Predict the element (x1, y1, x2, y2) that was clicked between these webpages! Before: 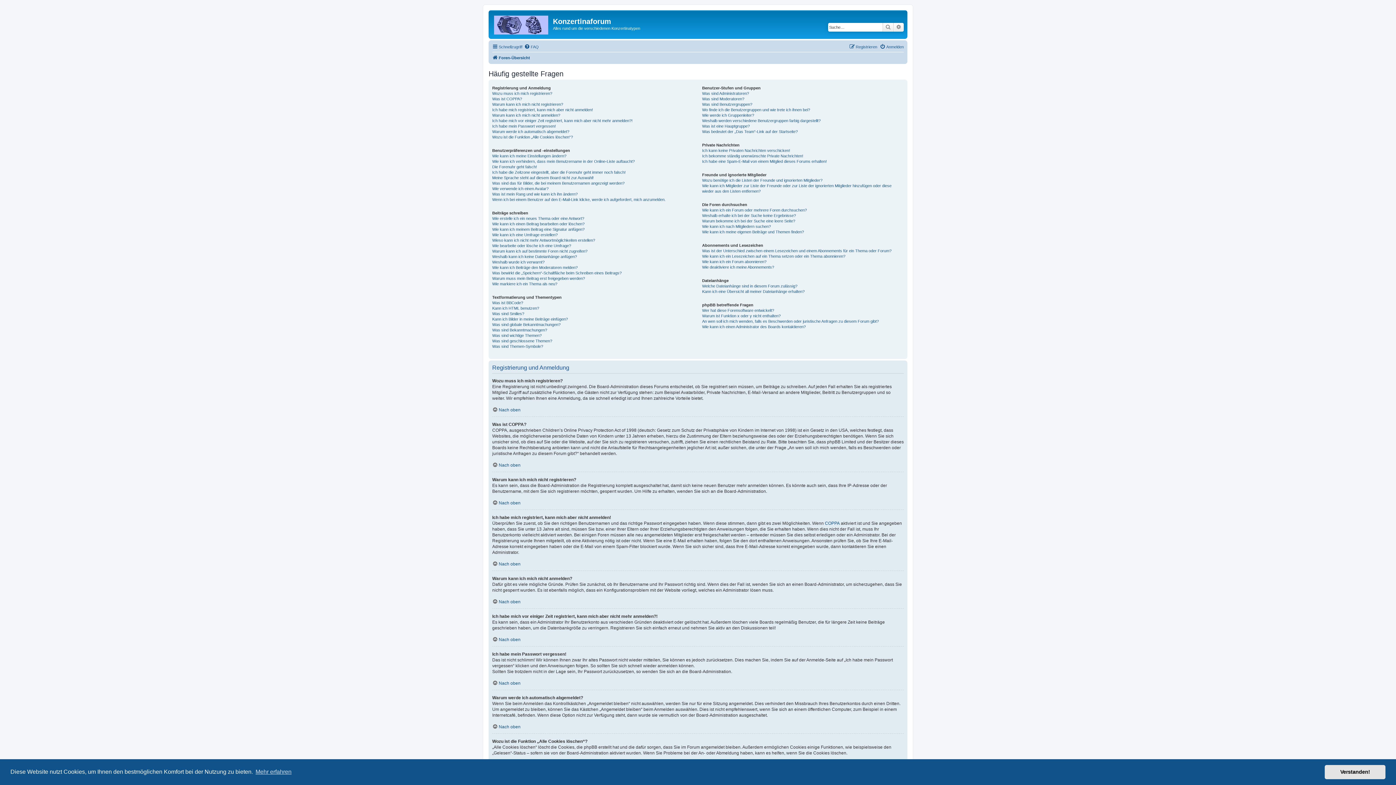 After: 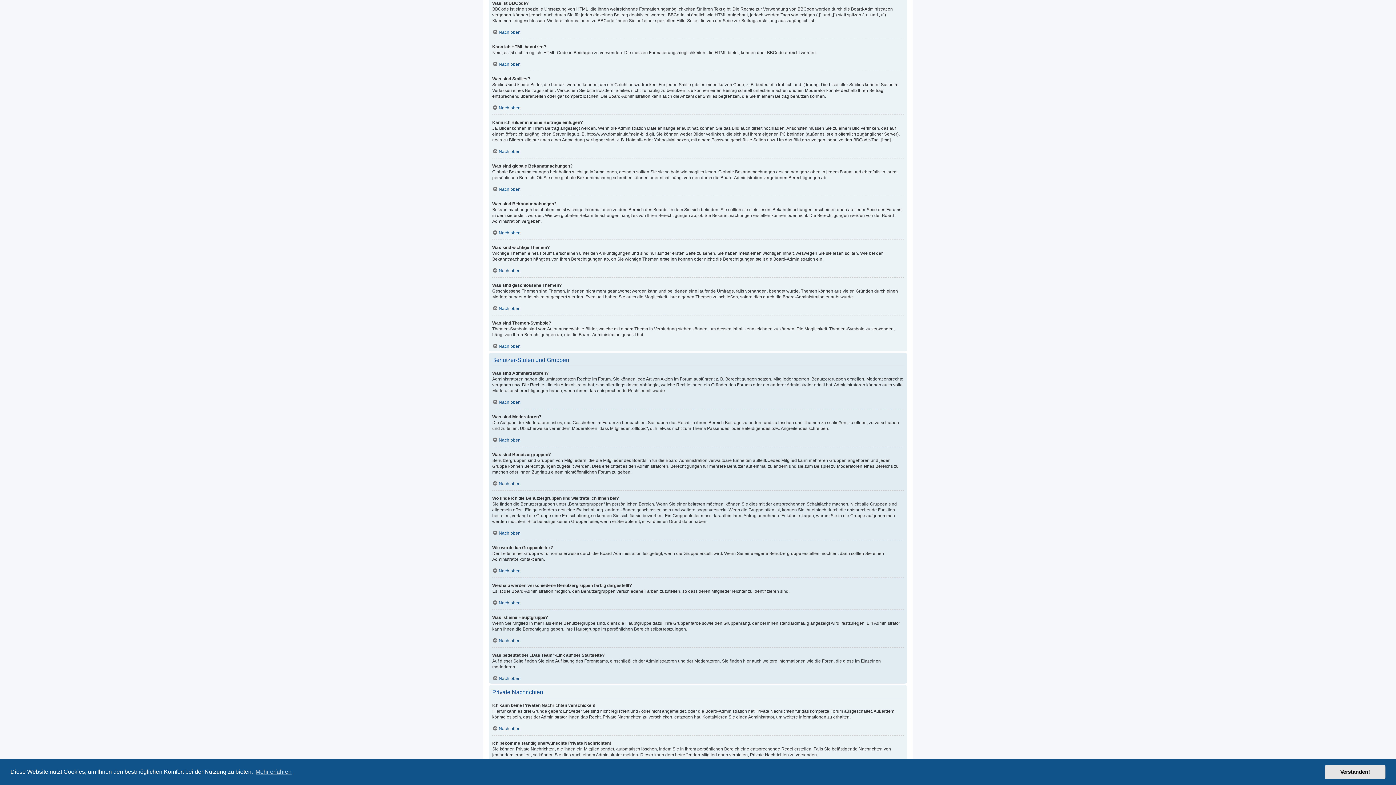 Action: bbox: (492, 300, 523, 305) label: Was ist BBCode?